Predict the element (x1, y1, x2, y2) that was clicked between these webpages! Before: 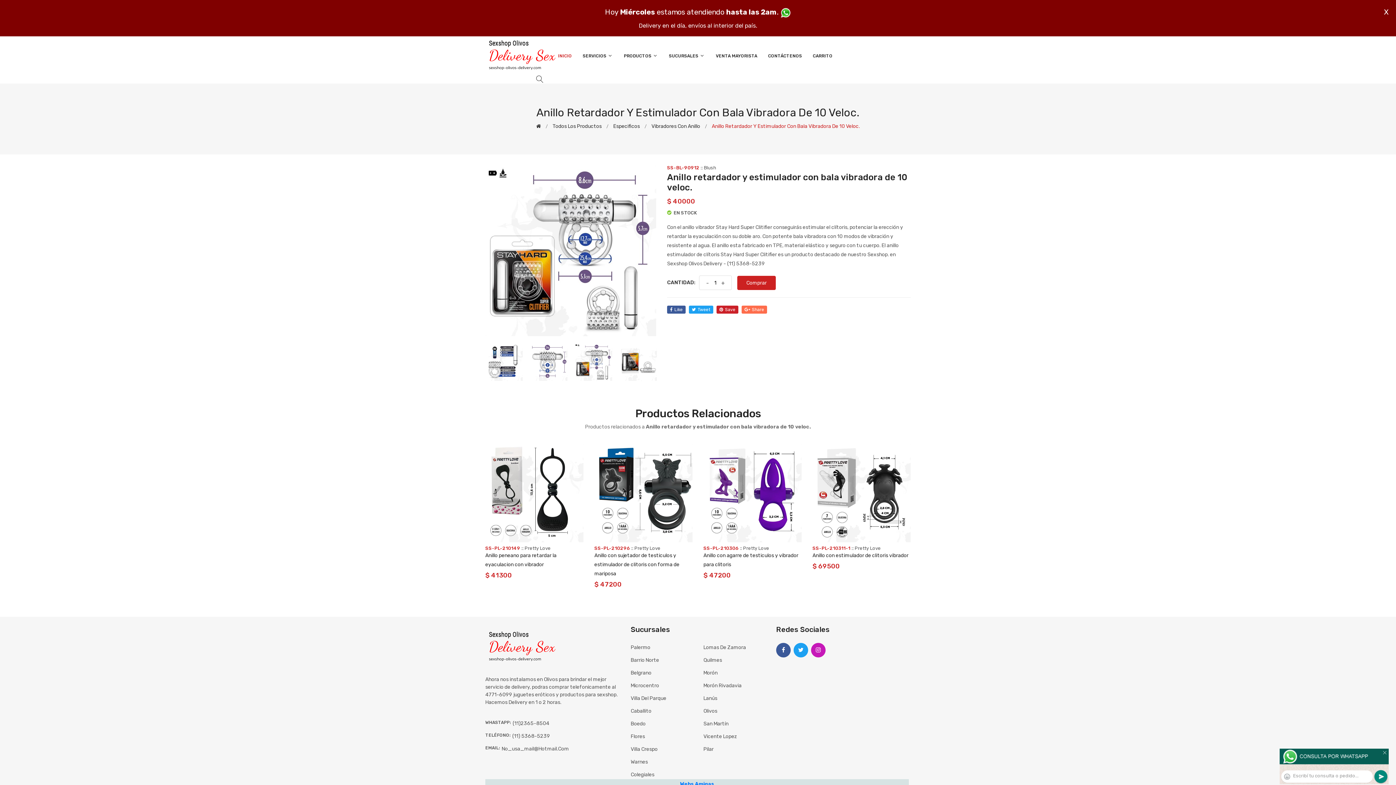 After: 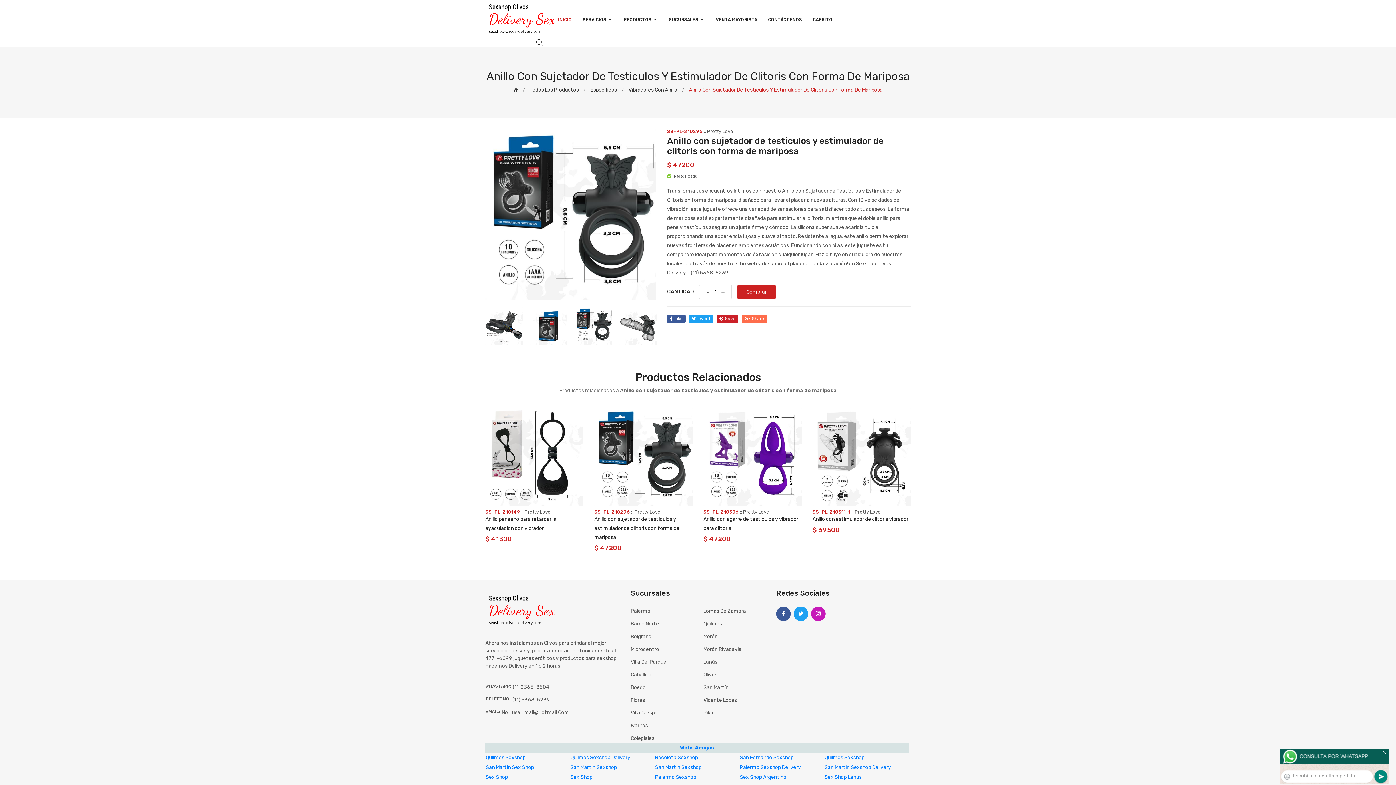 Action: bbox: (594, 444, 692, 542)